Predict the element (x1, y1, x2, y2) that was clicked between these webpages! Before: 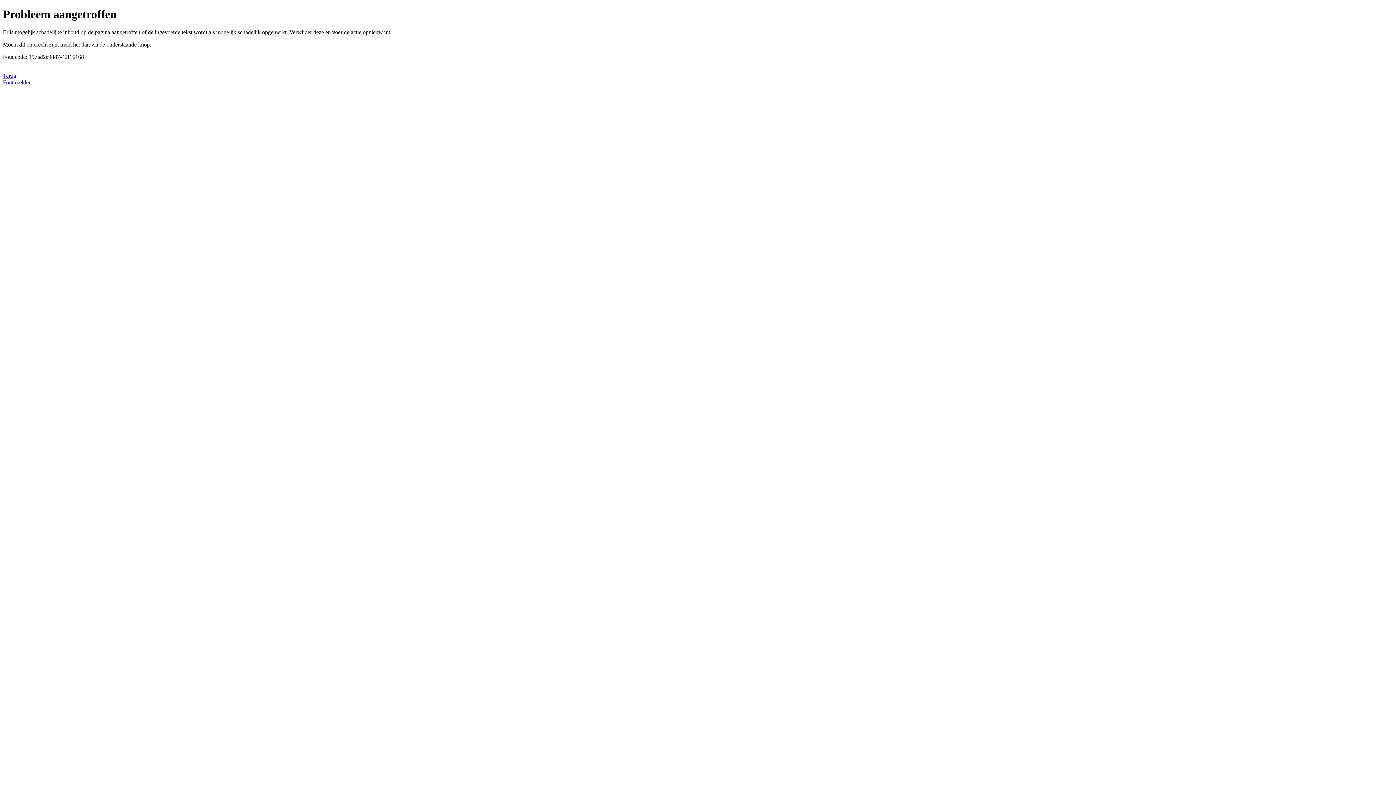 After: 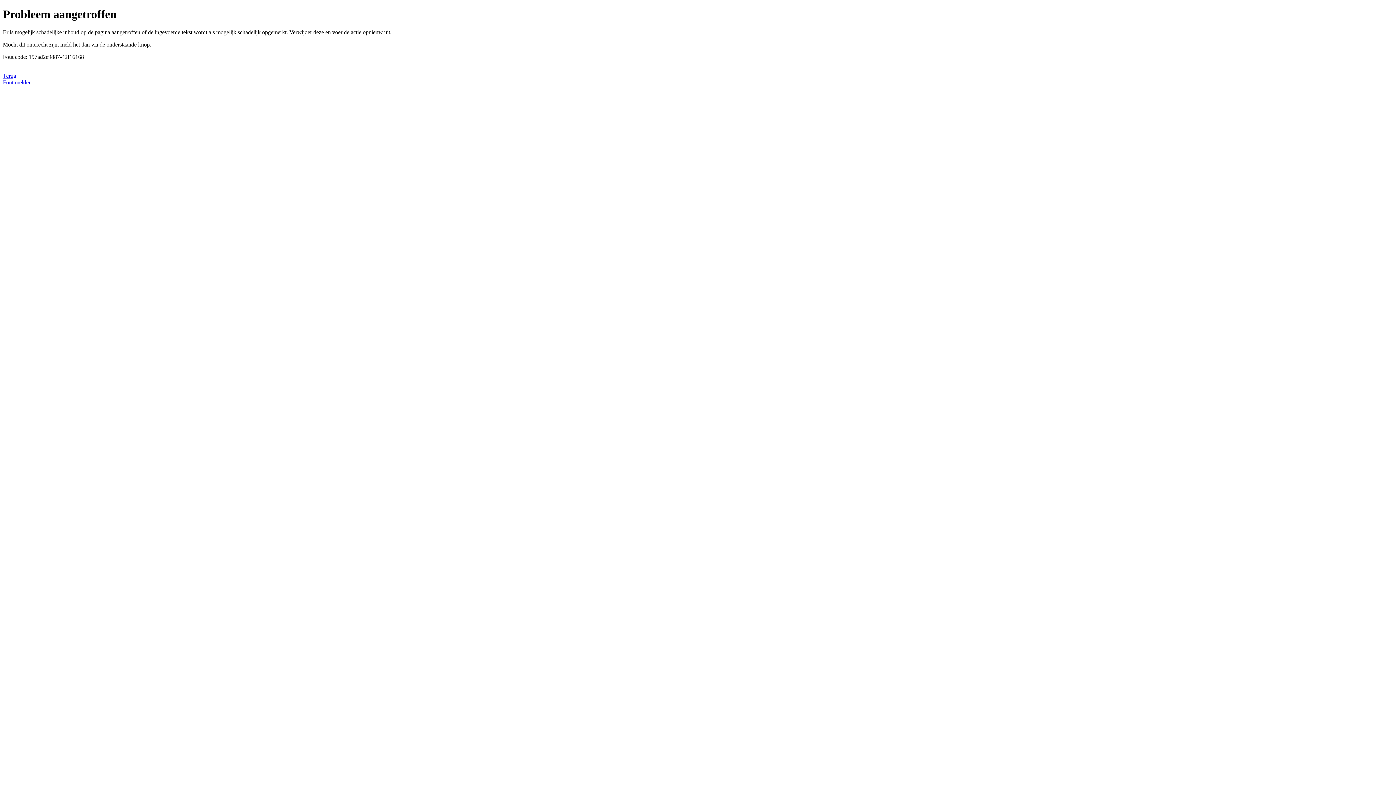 Action: label: Fout melden bbox: (2, 79, 31, 85)